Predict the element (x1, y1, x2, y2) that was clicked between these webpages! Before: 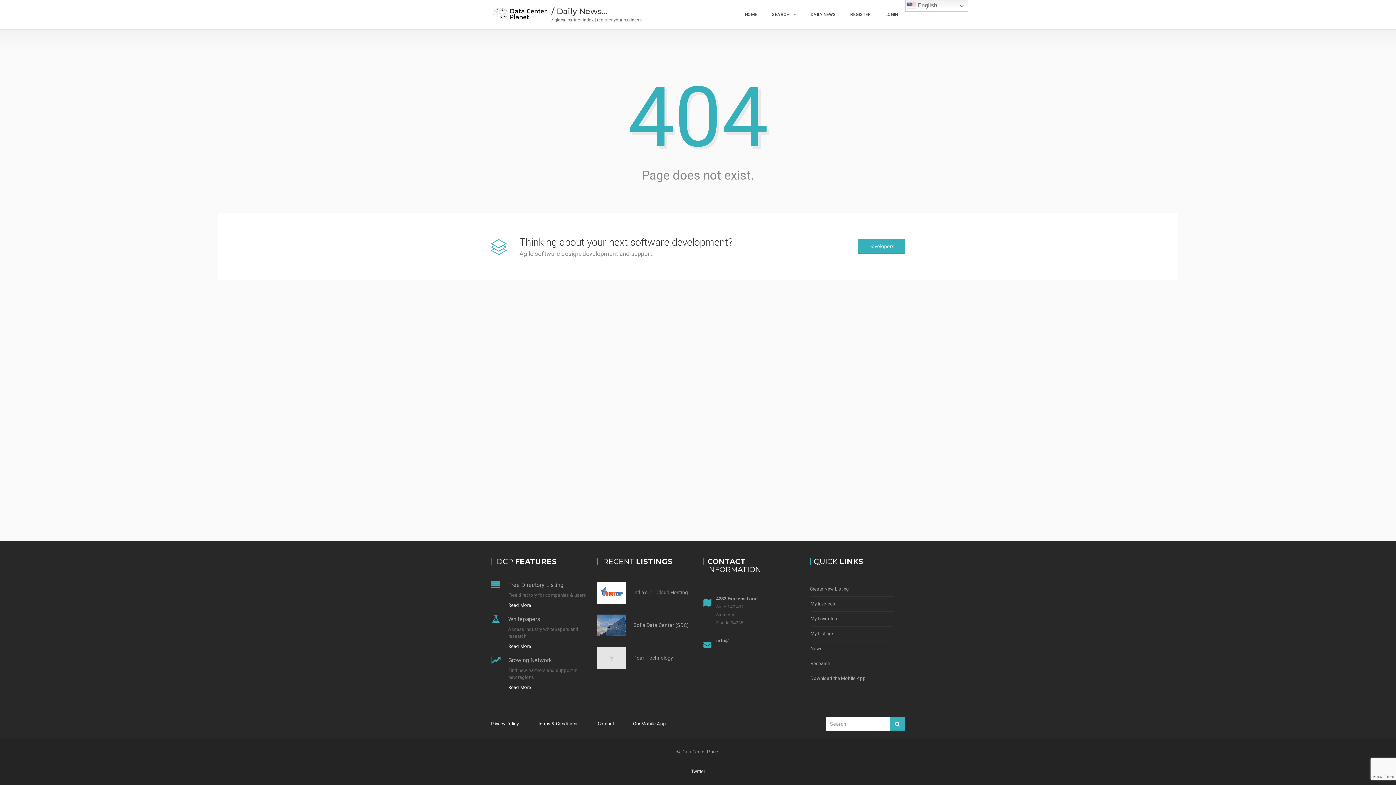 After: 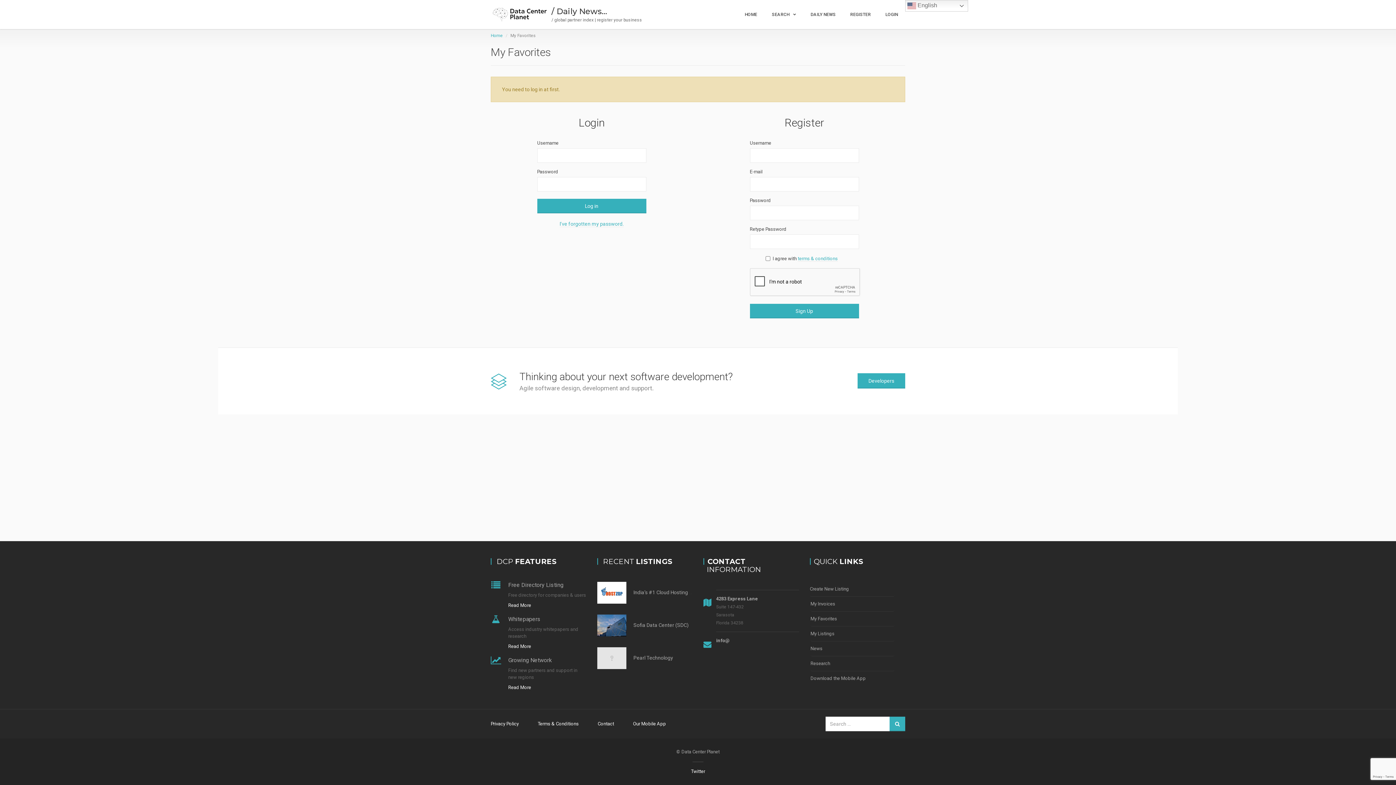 Action: label: My Favorites bbox: (810, 612, 894, 626)